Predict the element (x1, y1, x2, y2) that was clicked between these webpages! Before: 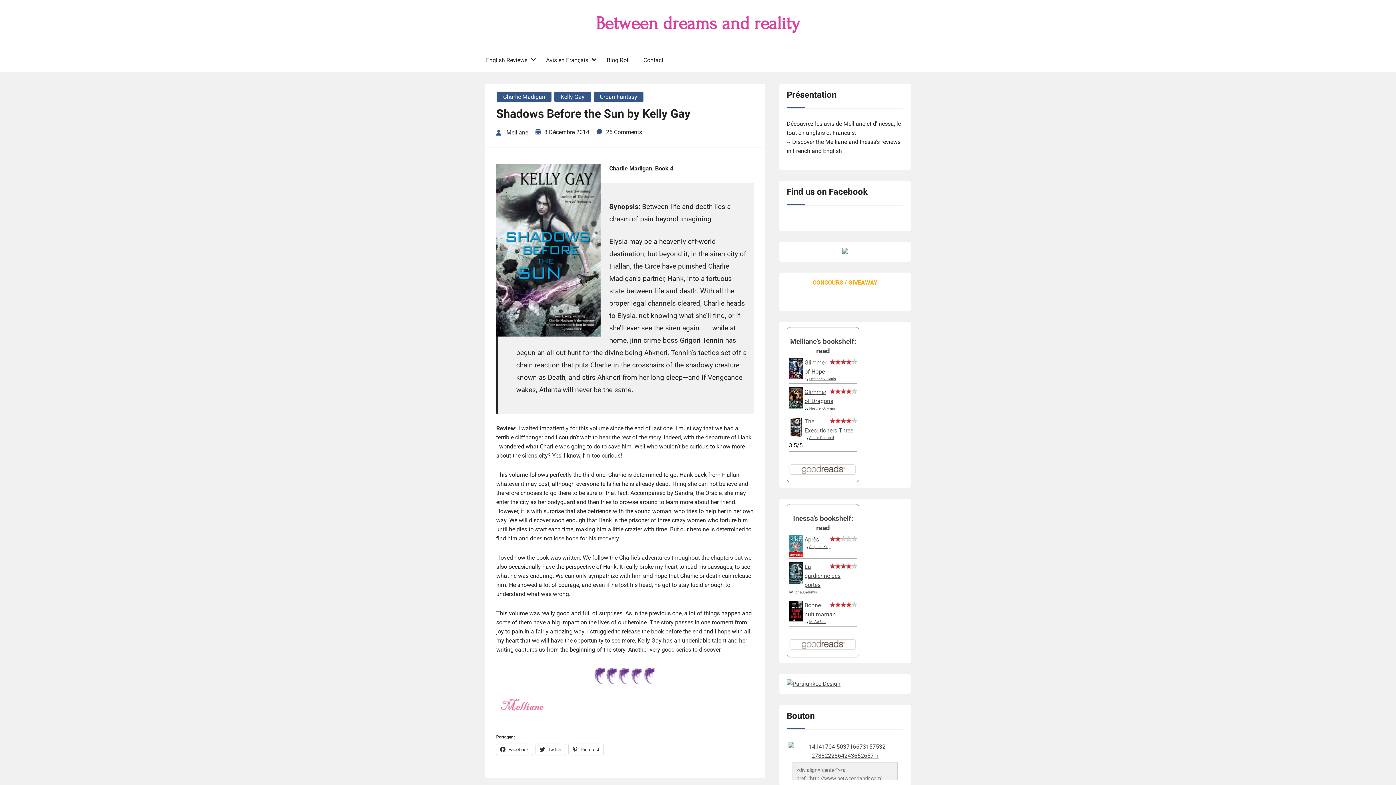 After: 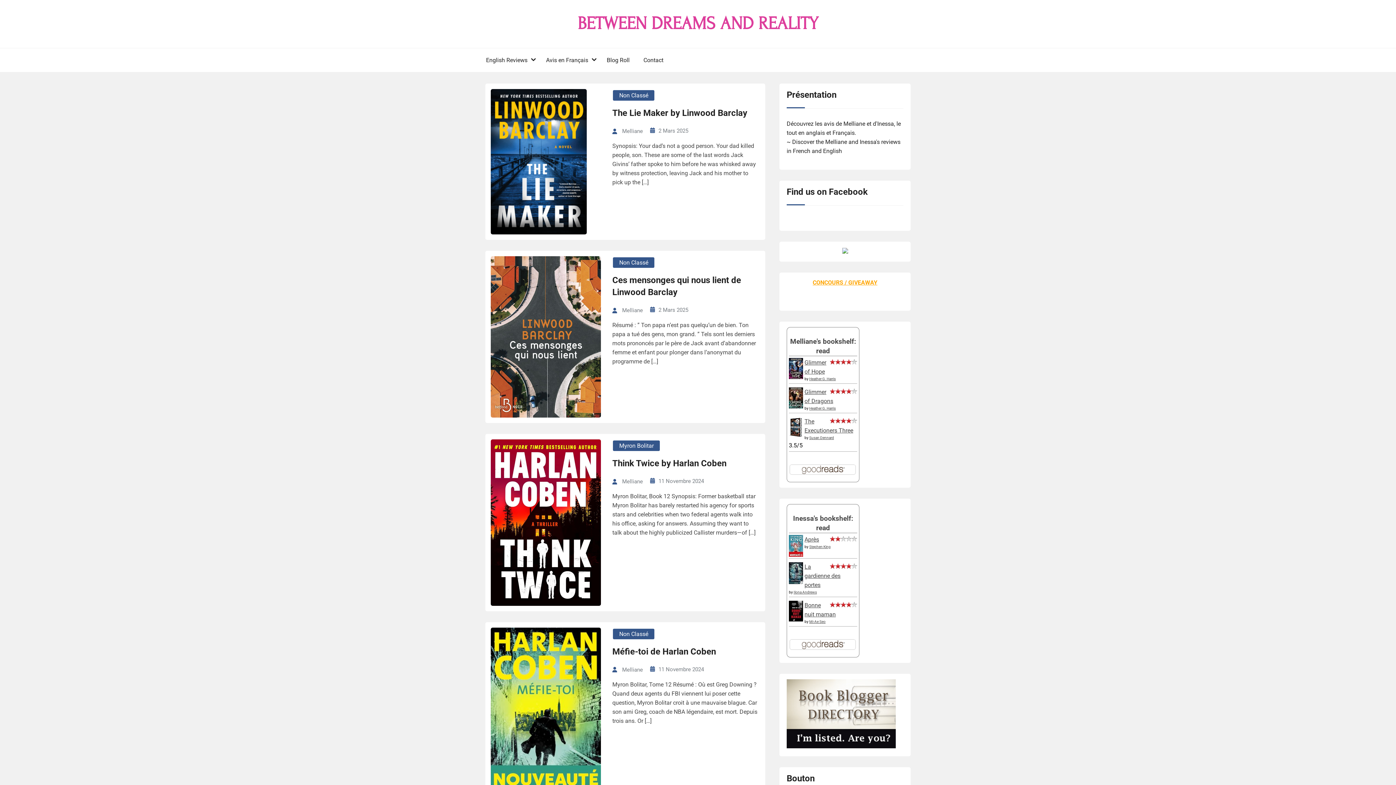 Action: bbox: (485, 10, 910, 36) label: Between dreams and reality